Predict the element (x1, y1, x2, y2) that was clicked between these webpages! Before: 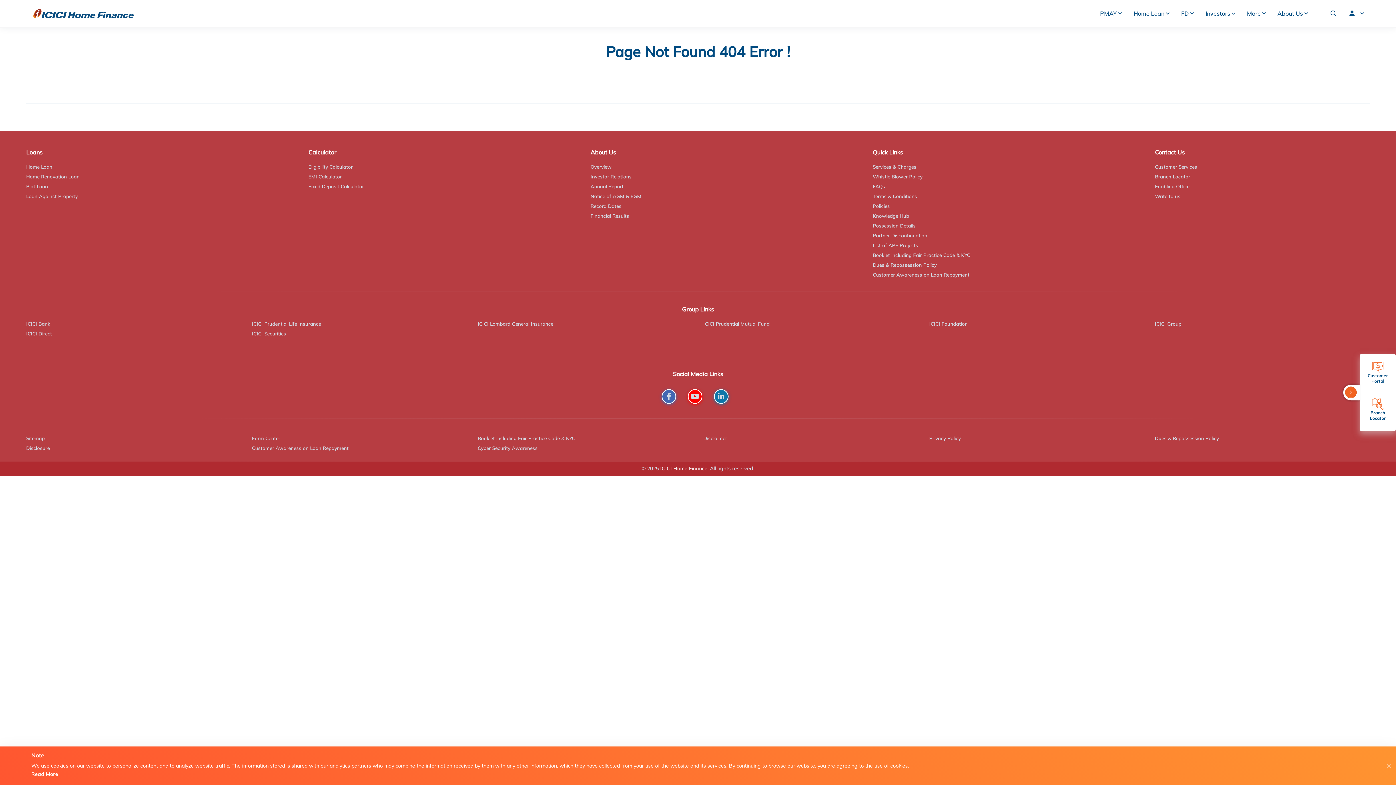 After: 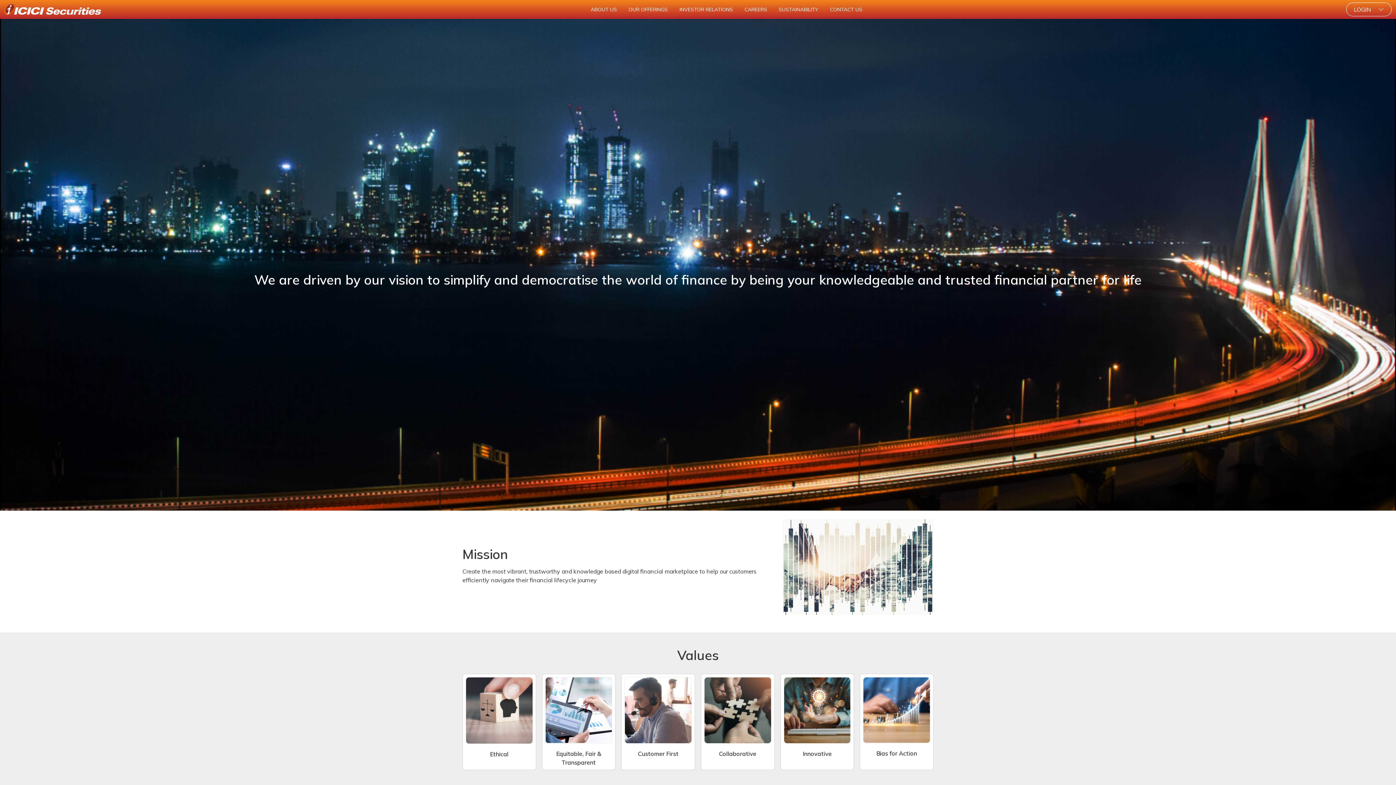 Action: bbox: (251, 328, 286, 338) label: ICICI Securities